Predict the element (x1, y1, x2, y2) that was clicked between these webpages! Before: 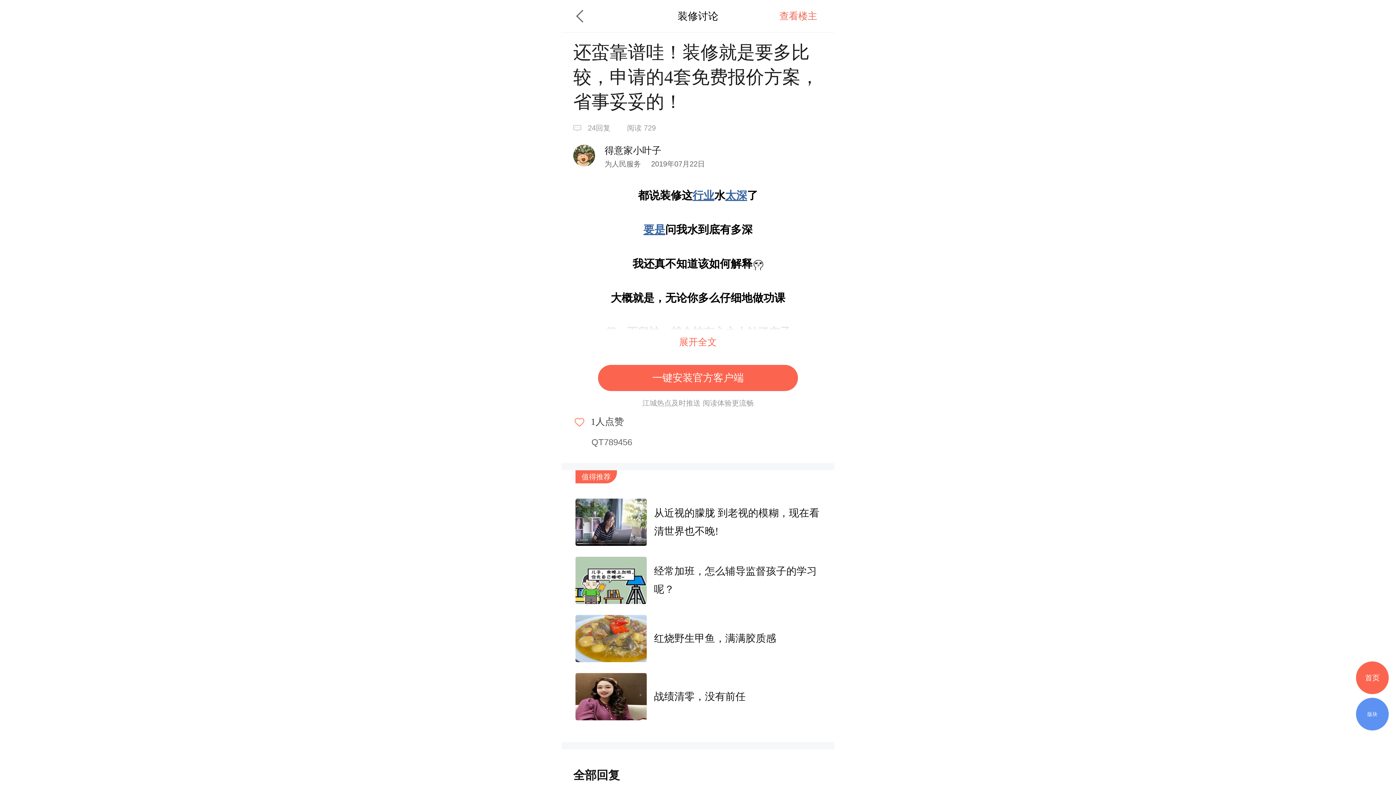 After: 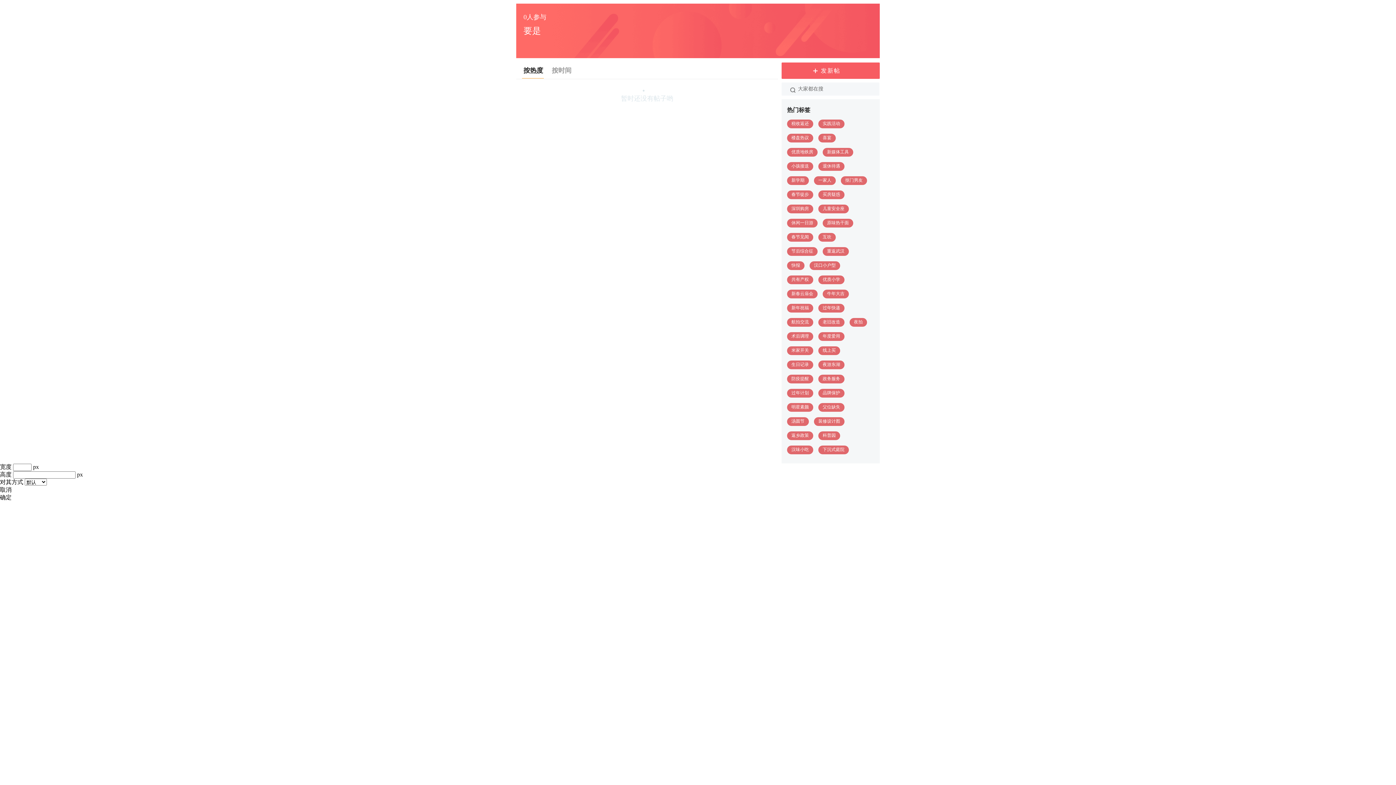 Action: bbox: (643, 223, 665, 235) label: 要是